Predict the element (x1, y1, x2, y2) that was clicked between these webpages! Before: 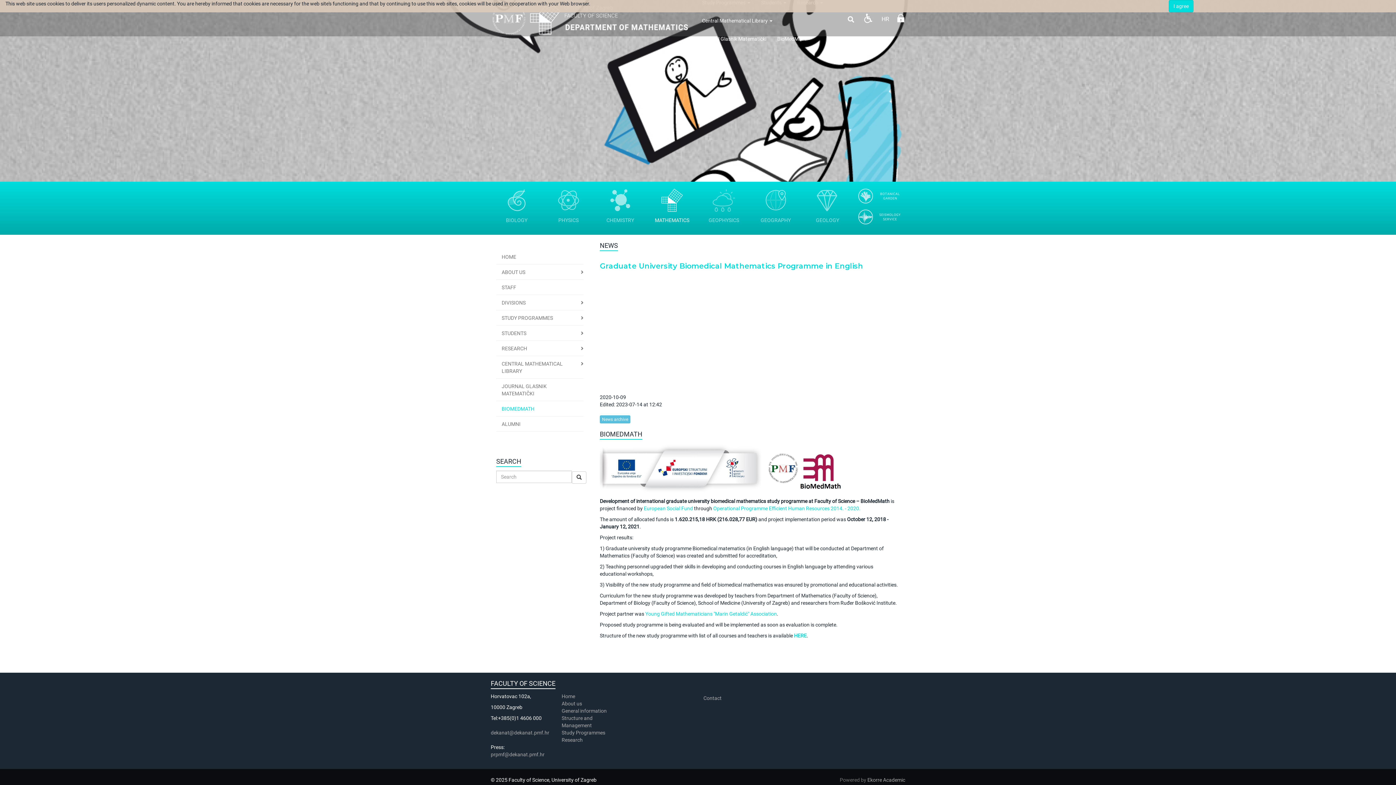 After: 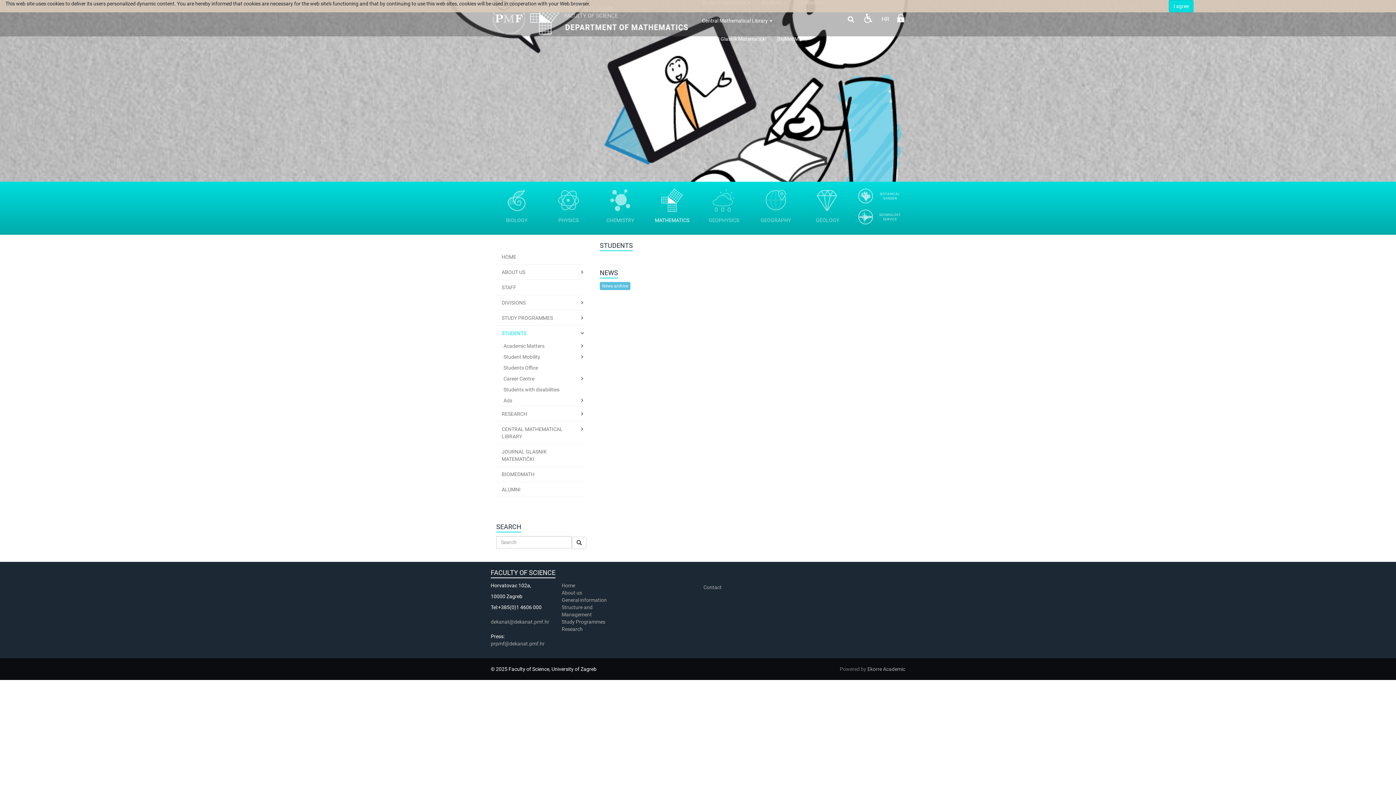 Action: bbox: (496, 326, 574, 340) label: STUDENTS